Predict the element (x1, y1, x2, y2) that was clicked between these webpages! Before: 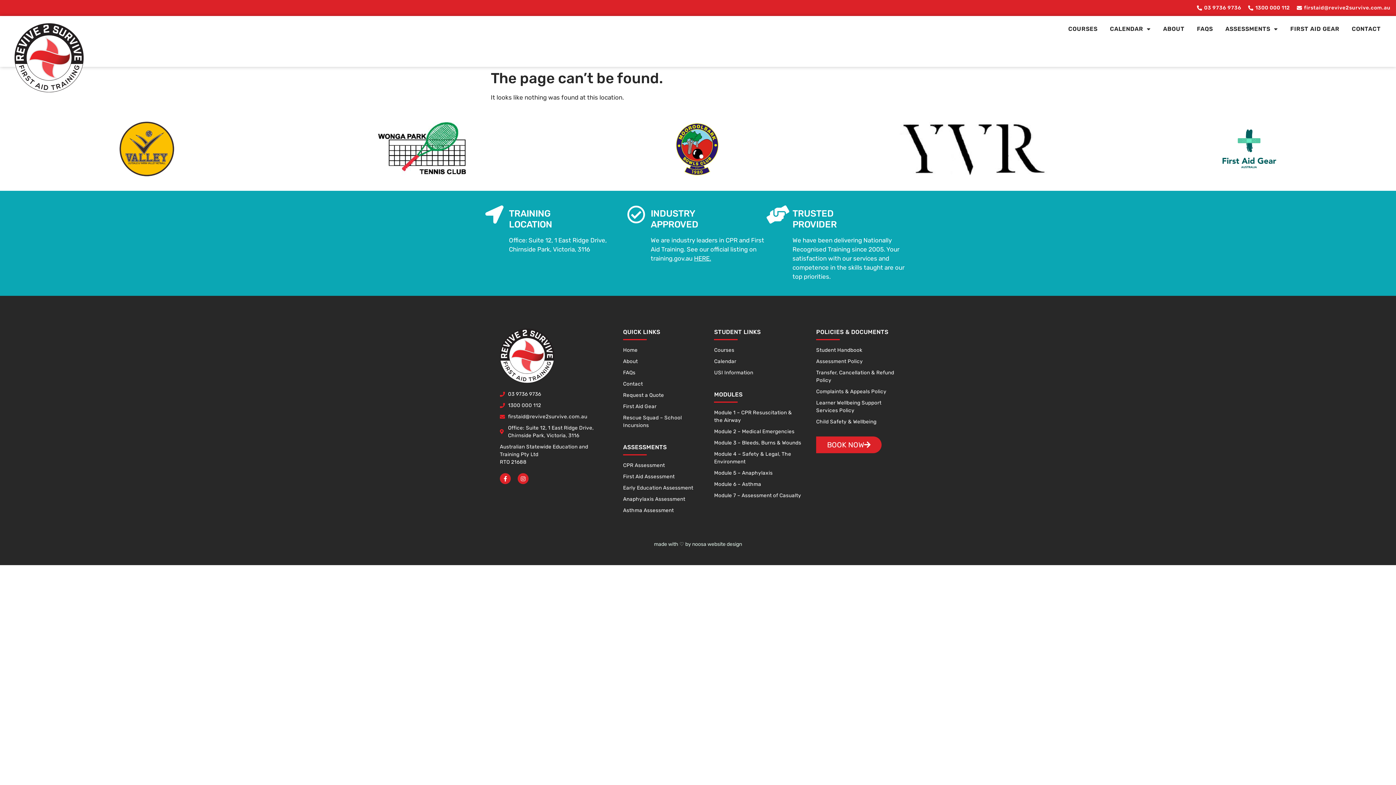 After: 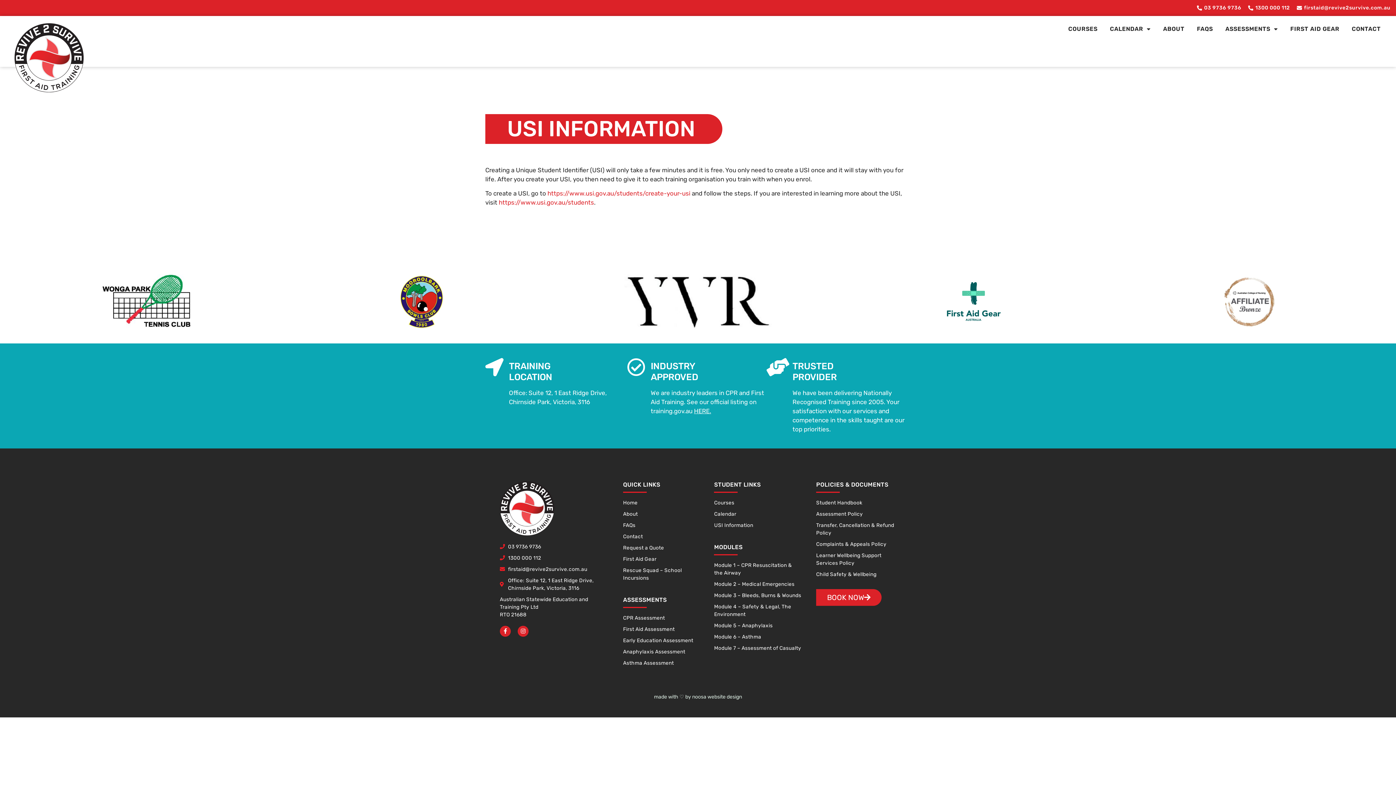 Action: bbox: (714, 369, 801, 376) label: USI Information